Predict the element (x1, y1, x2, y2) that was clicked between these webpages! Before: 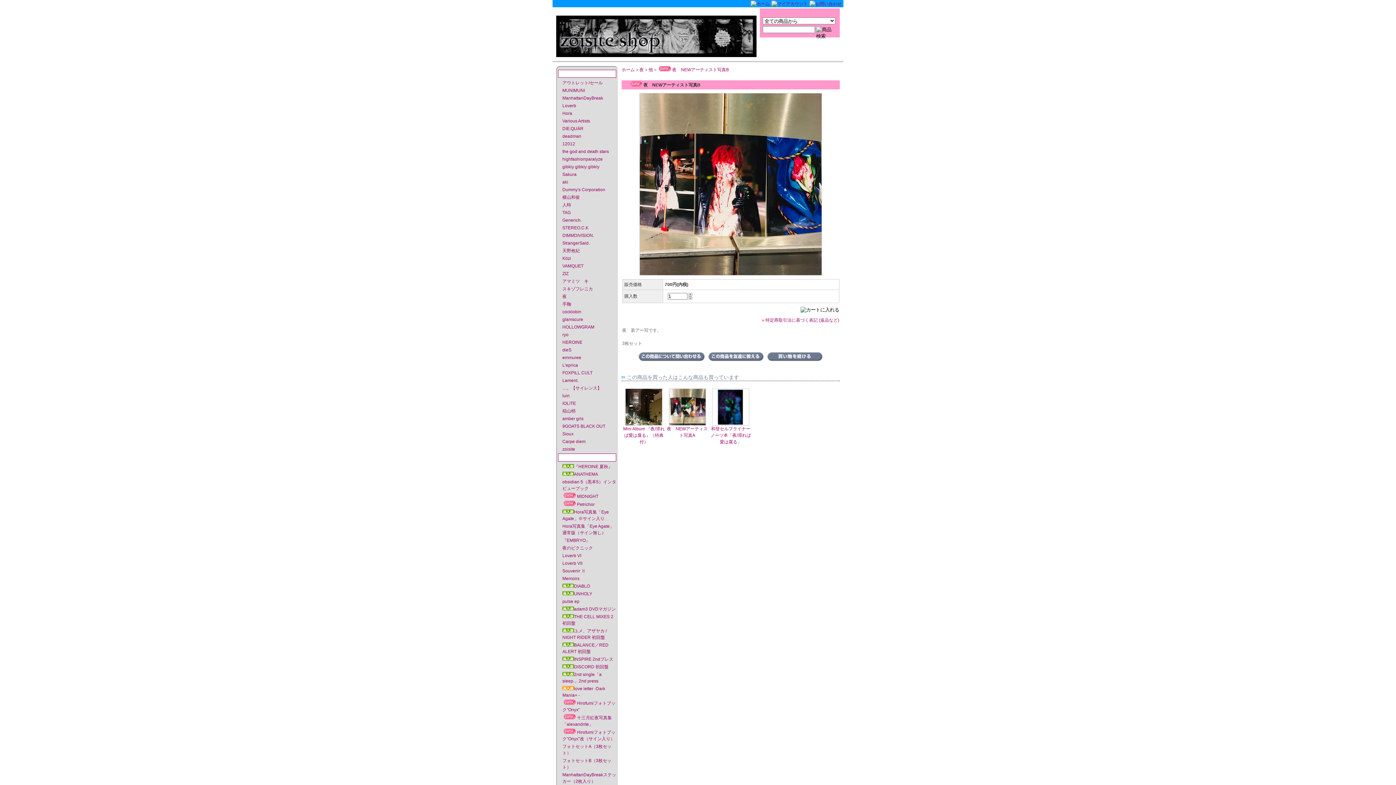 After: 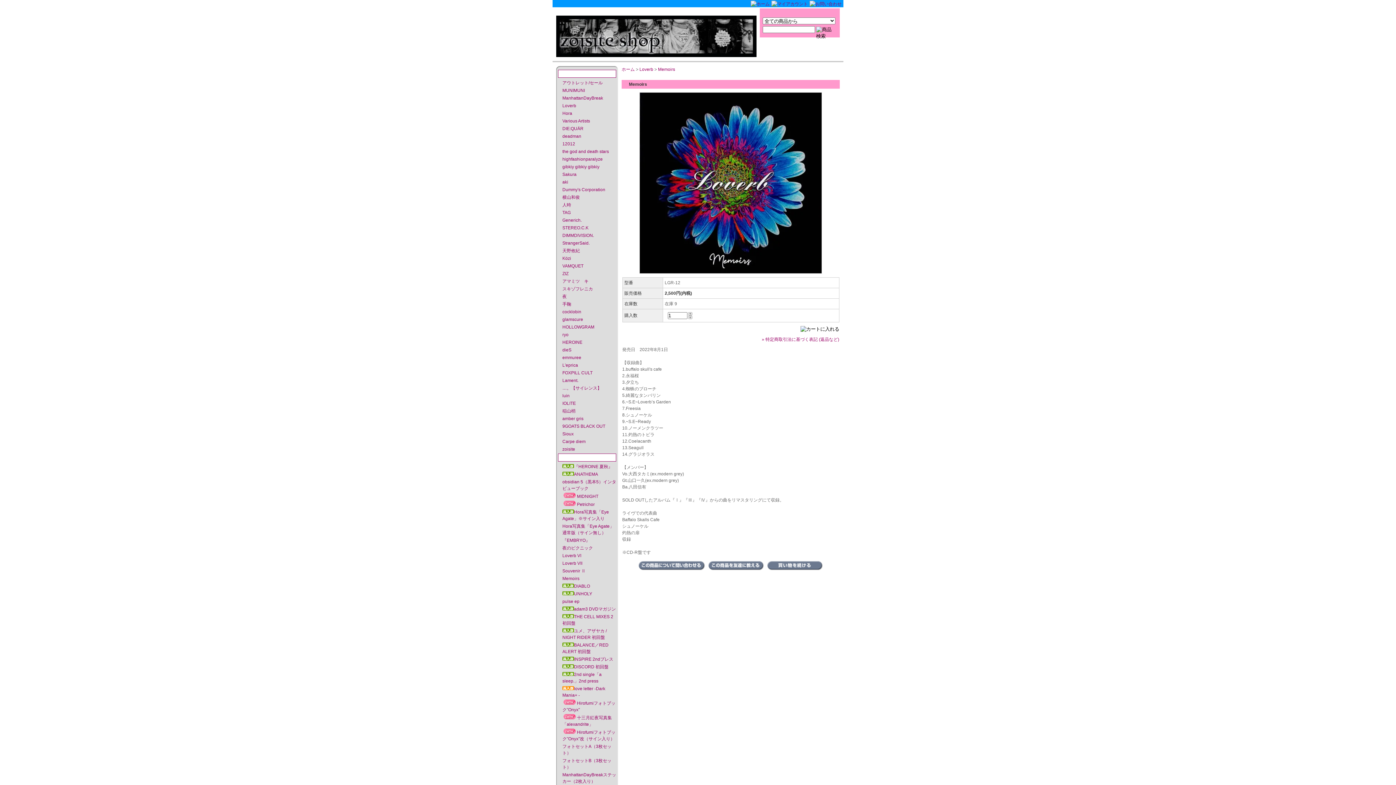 Action: bbox: (562, 576, 579, 581) label: Memoirs